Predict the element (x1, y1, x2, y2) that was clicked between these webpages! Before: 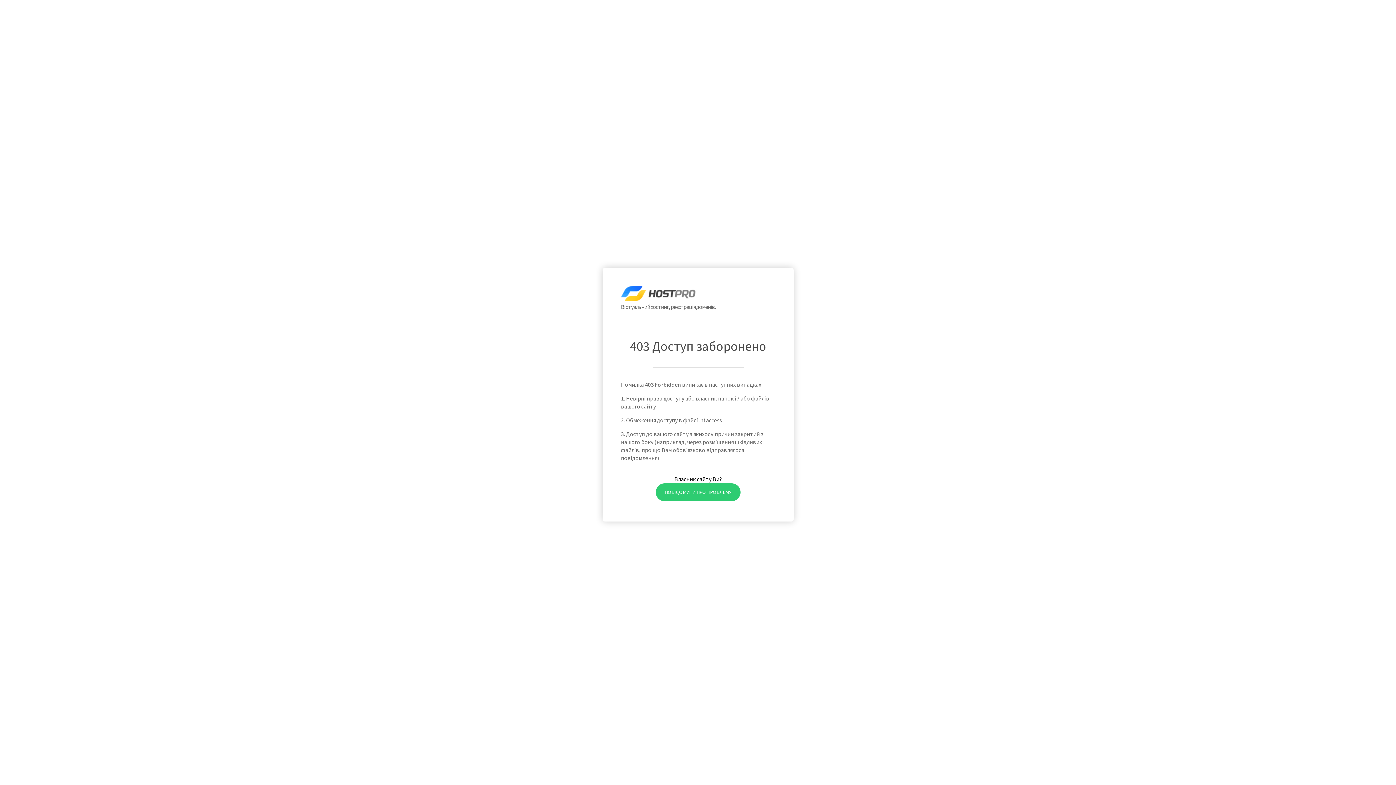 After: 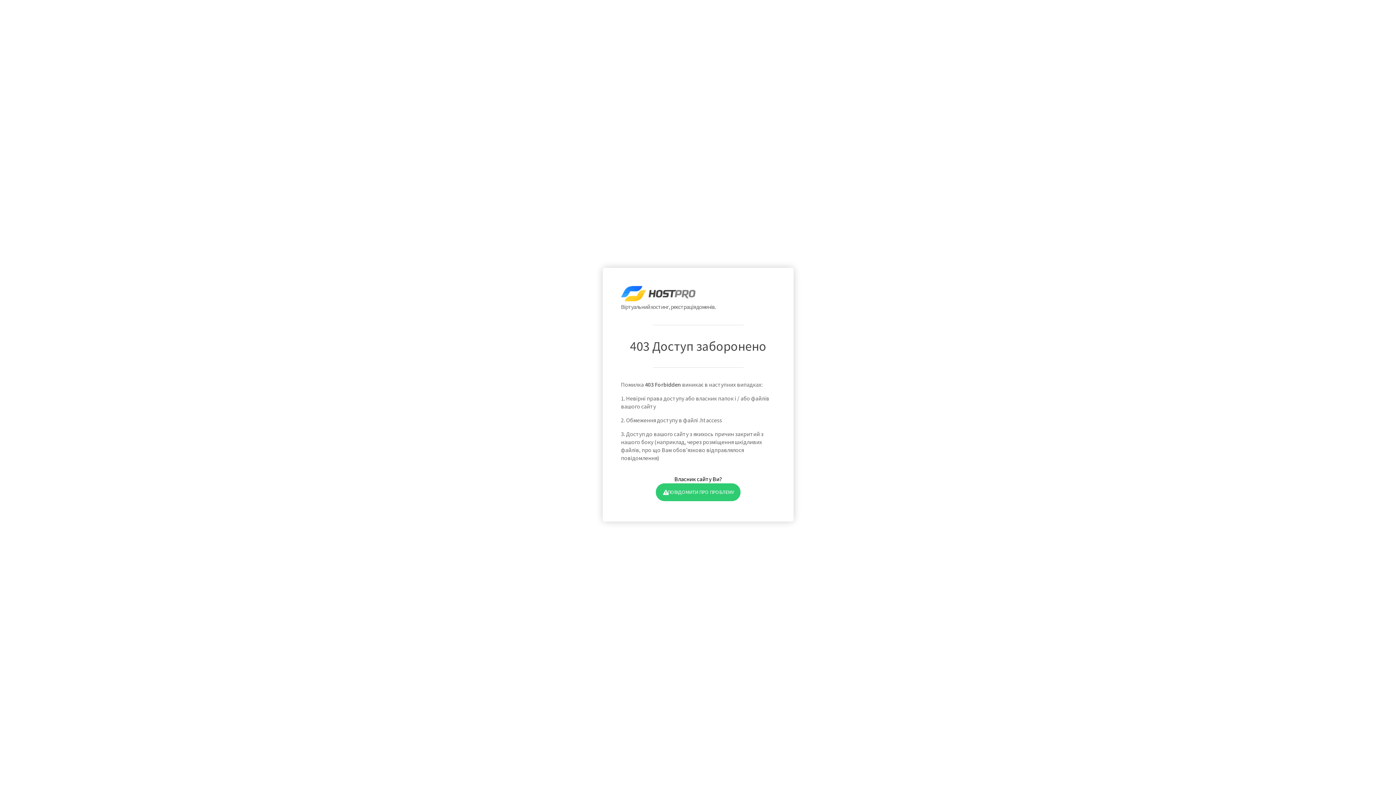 Action: bbox: (655, 483, 740, 501) label: ПОВІДОМИТИ ПРО ПРОБЛЕМУ